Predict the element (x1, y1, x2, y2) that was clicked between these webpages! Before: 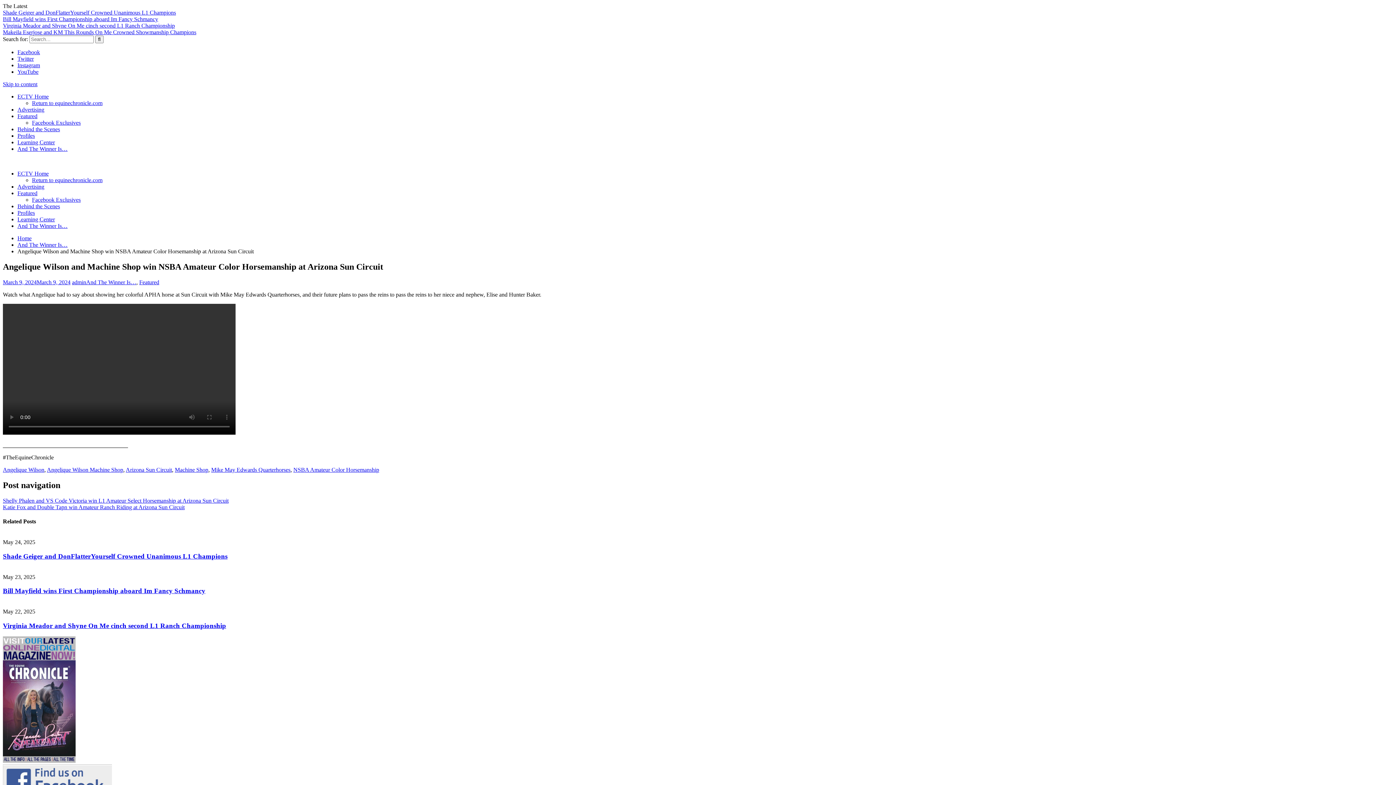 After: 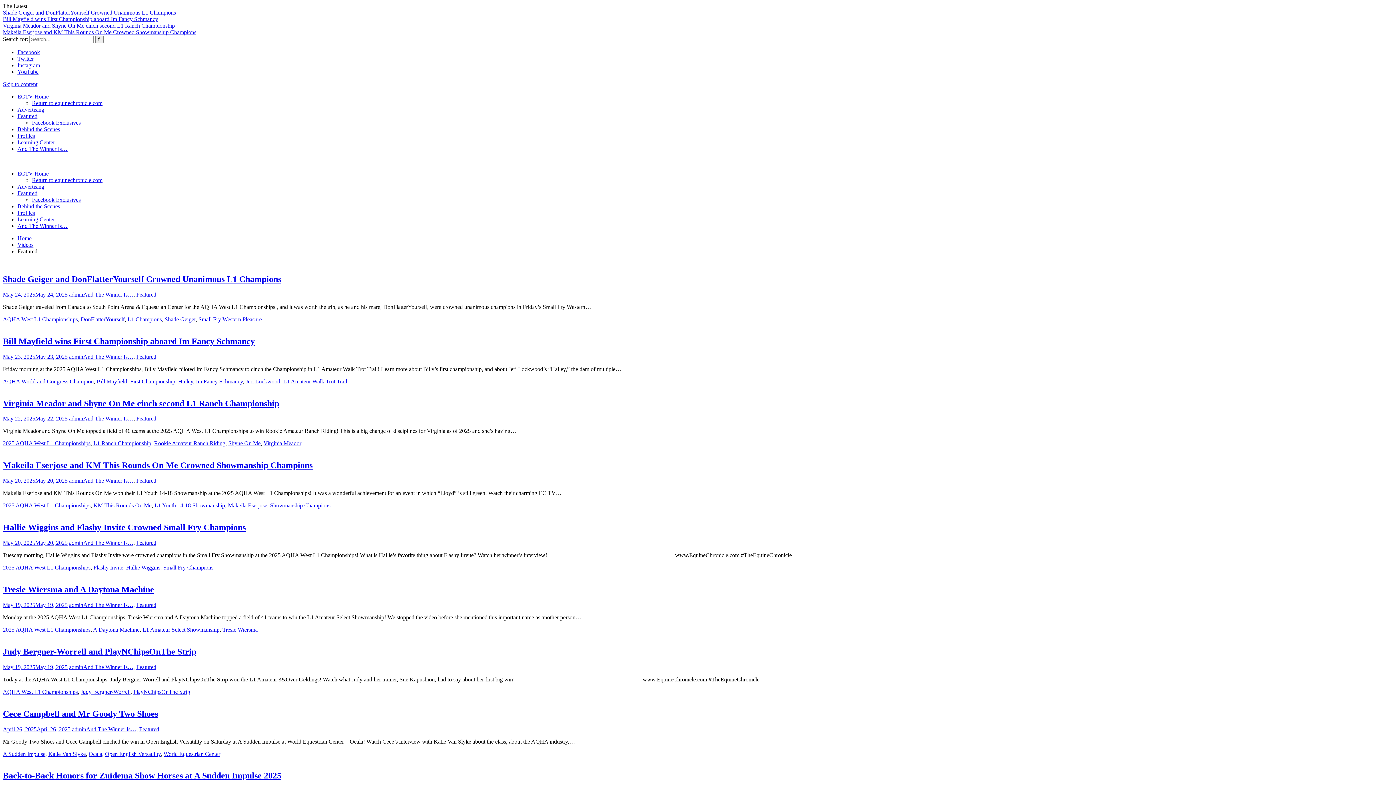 Action: label: Featured bbox: (17, 190, 37, 196)